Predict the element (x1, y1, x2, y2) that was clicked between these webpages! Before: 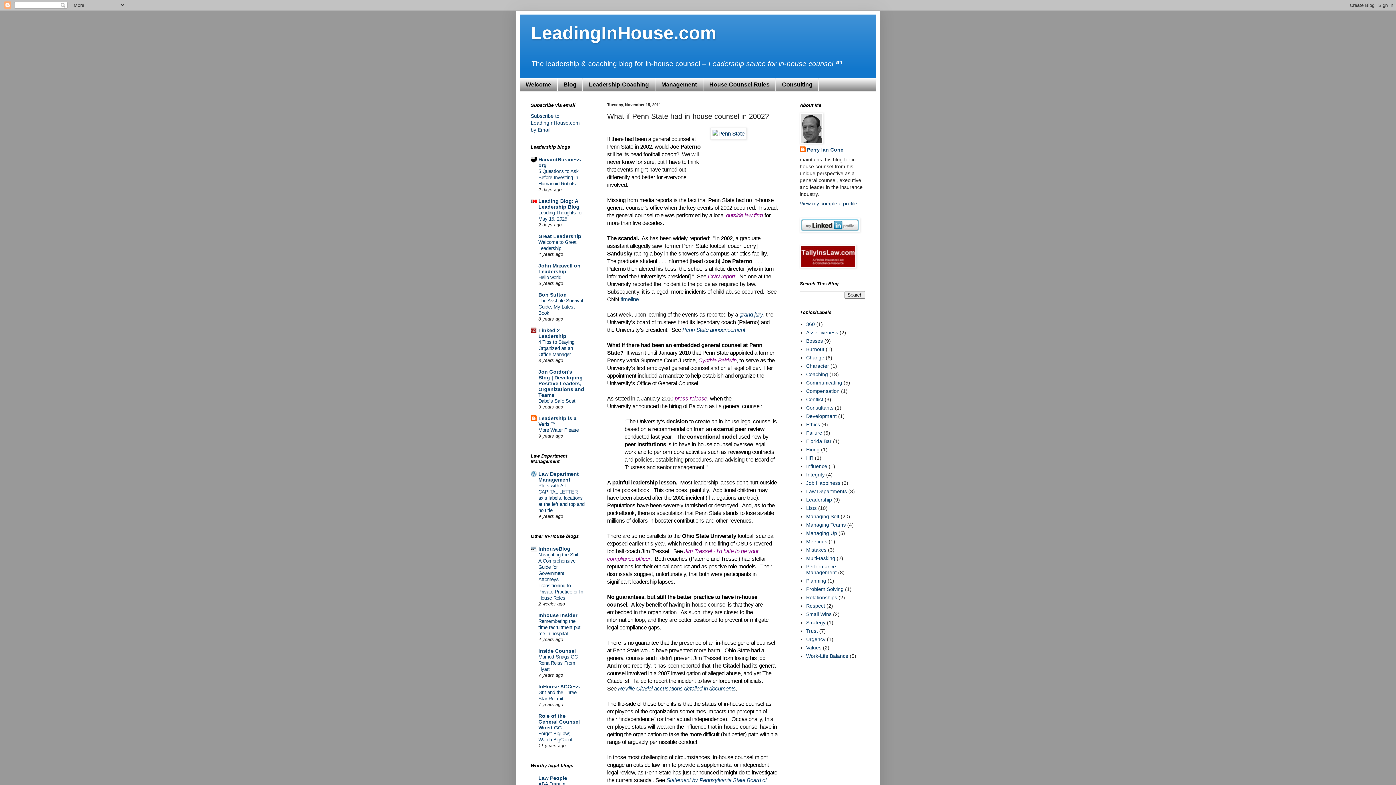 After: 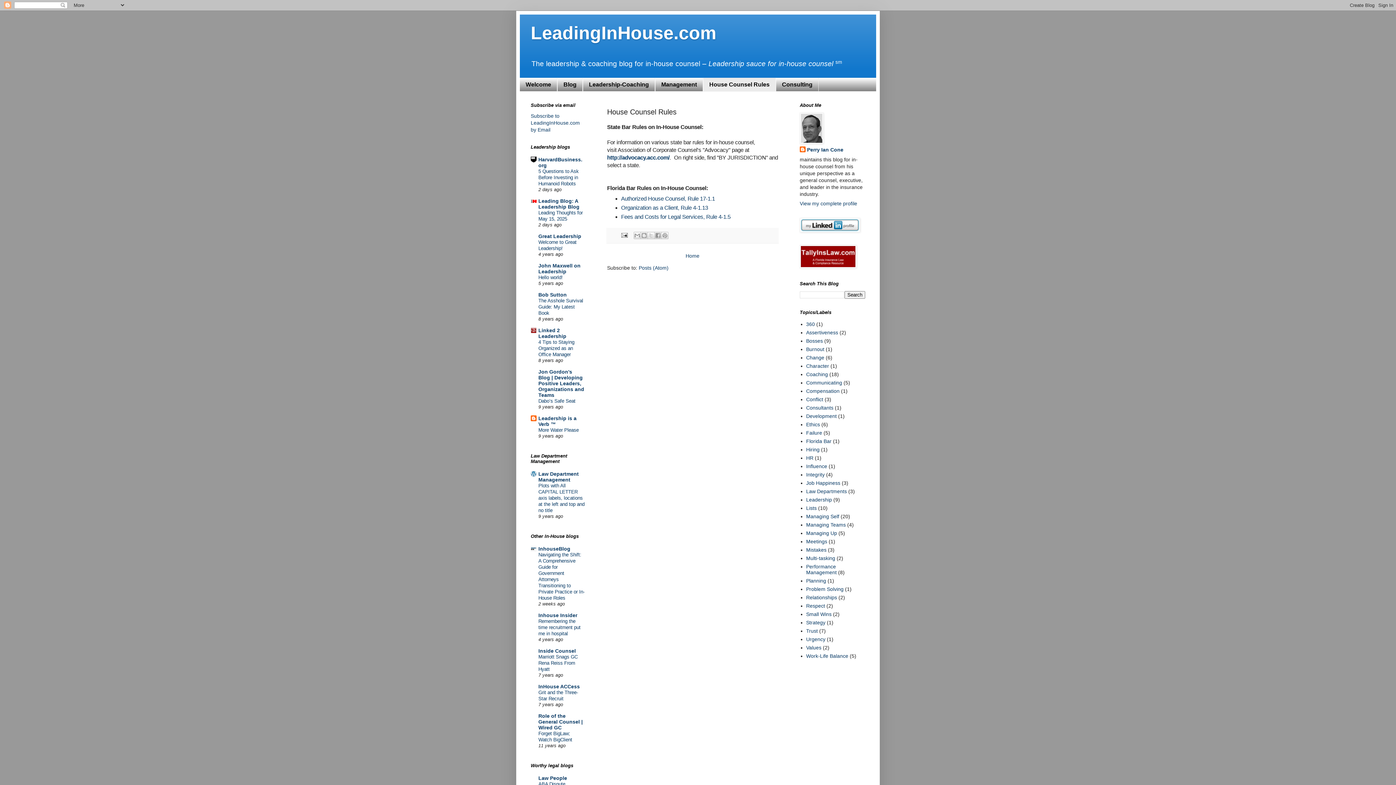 Action: bbox: (703, 77, 776, 91) label: House Counsel Rules